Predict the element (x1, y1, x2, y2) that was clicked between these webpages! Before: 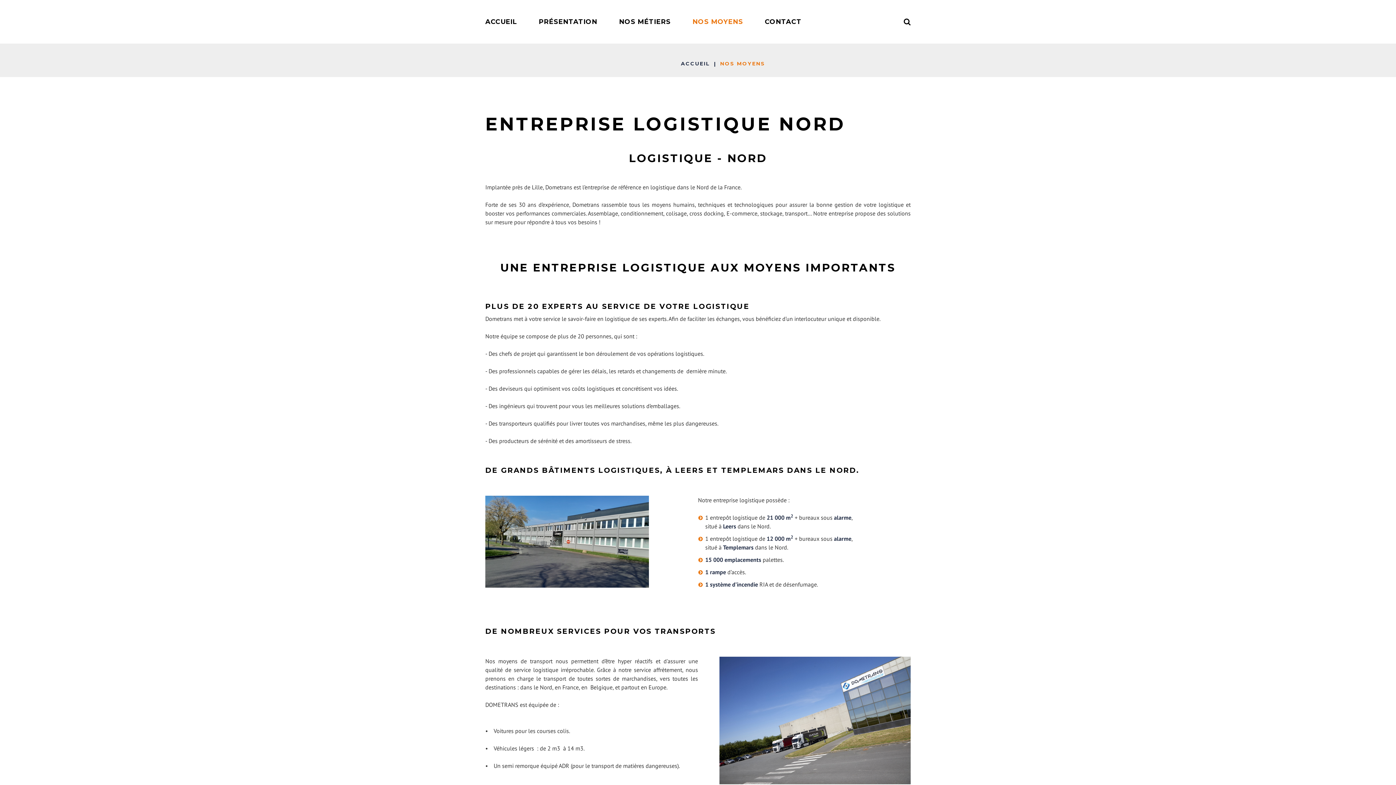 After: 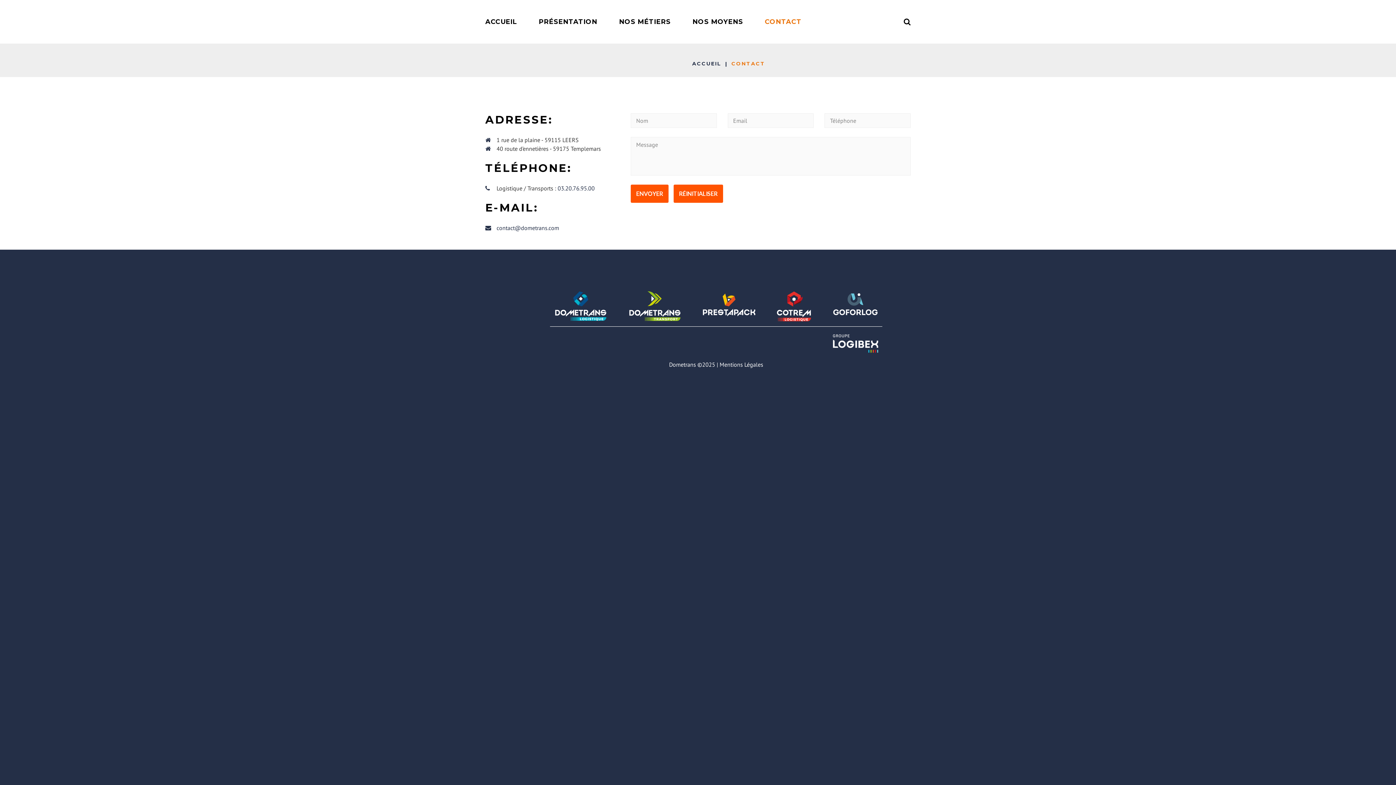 Action: label: CONTACT bbox: (765, 17, 801, 26)